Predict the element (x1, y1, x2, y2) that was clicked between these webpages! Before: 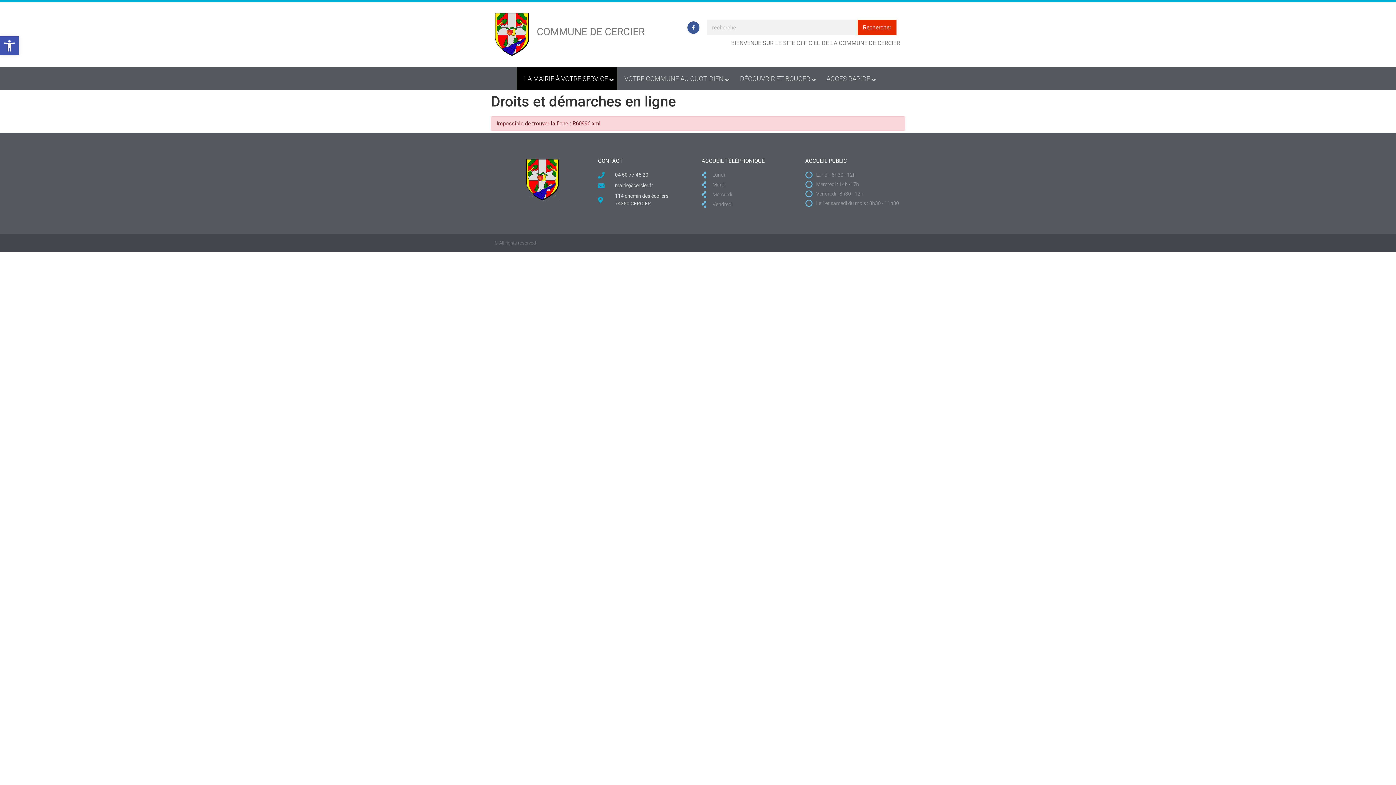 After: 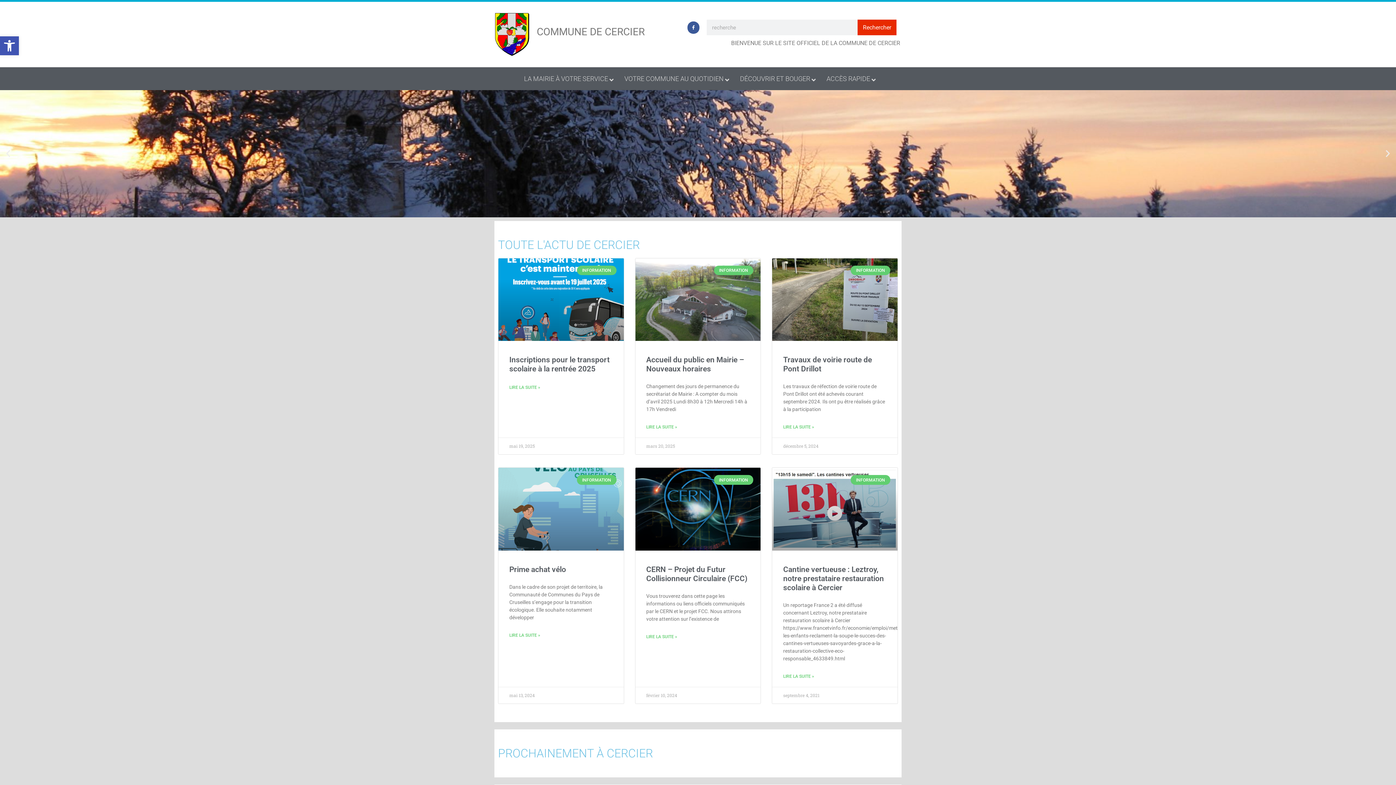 Action: bbox: (494, 12, 529, 56)